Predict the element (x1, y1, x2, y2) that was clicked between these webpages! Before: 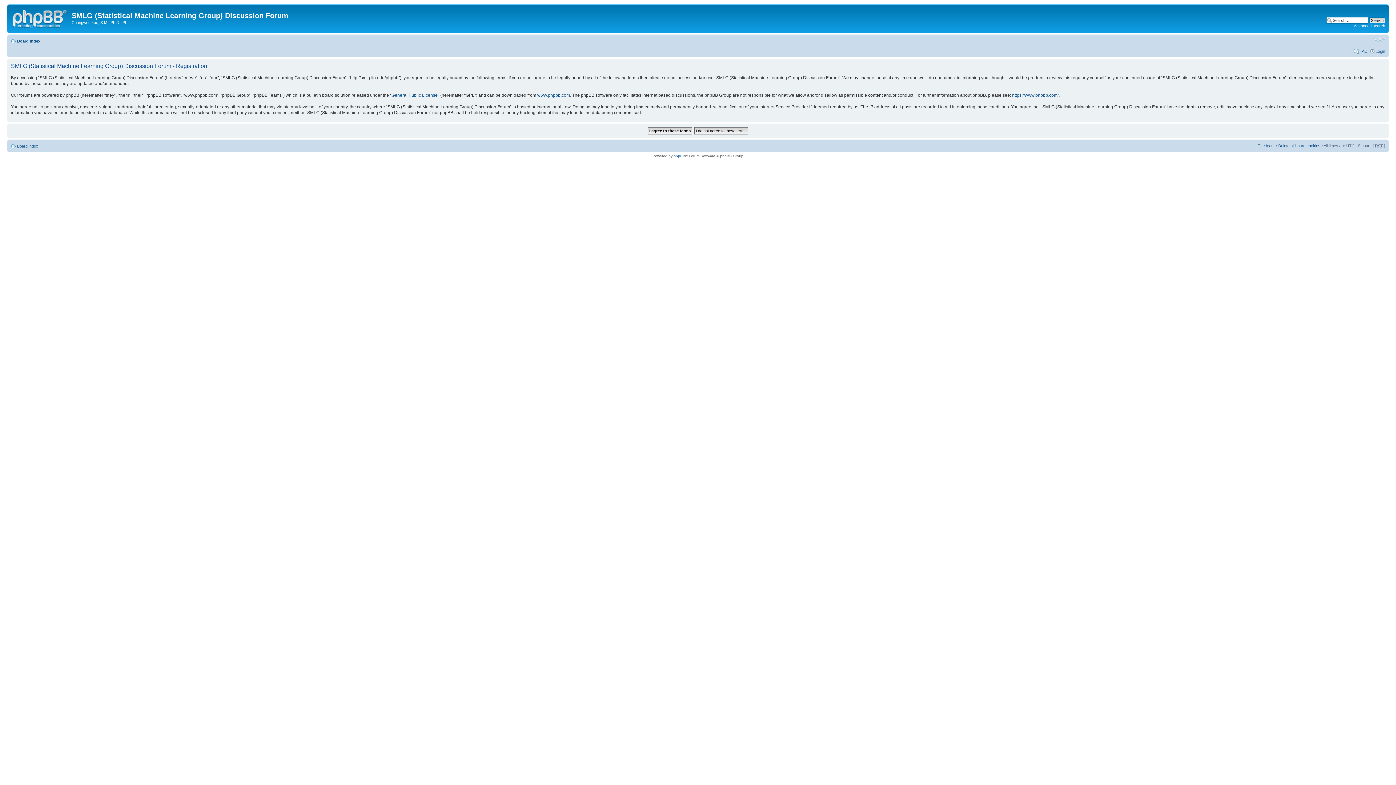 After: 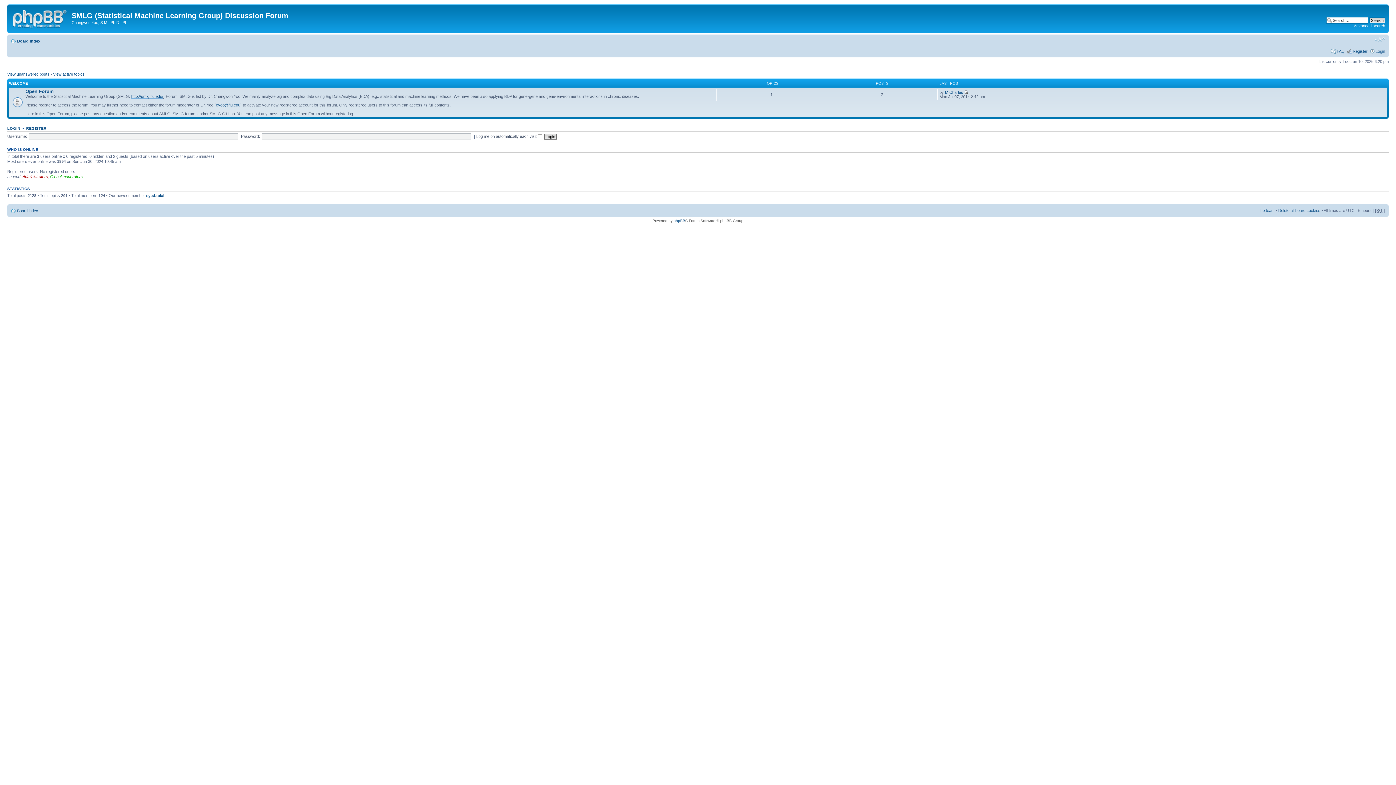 Action: label: Board index bbox: (17, 38, 40, 43)